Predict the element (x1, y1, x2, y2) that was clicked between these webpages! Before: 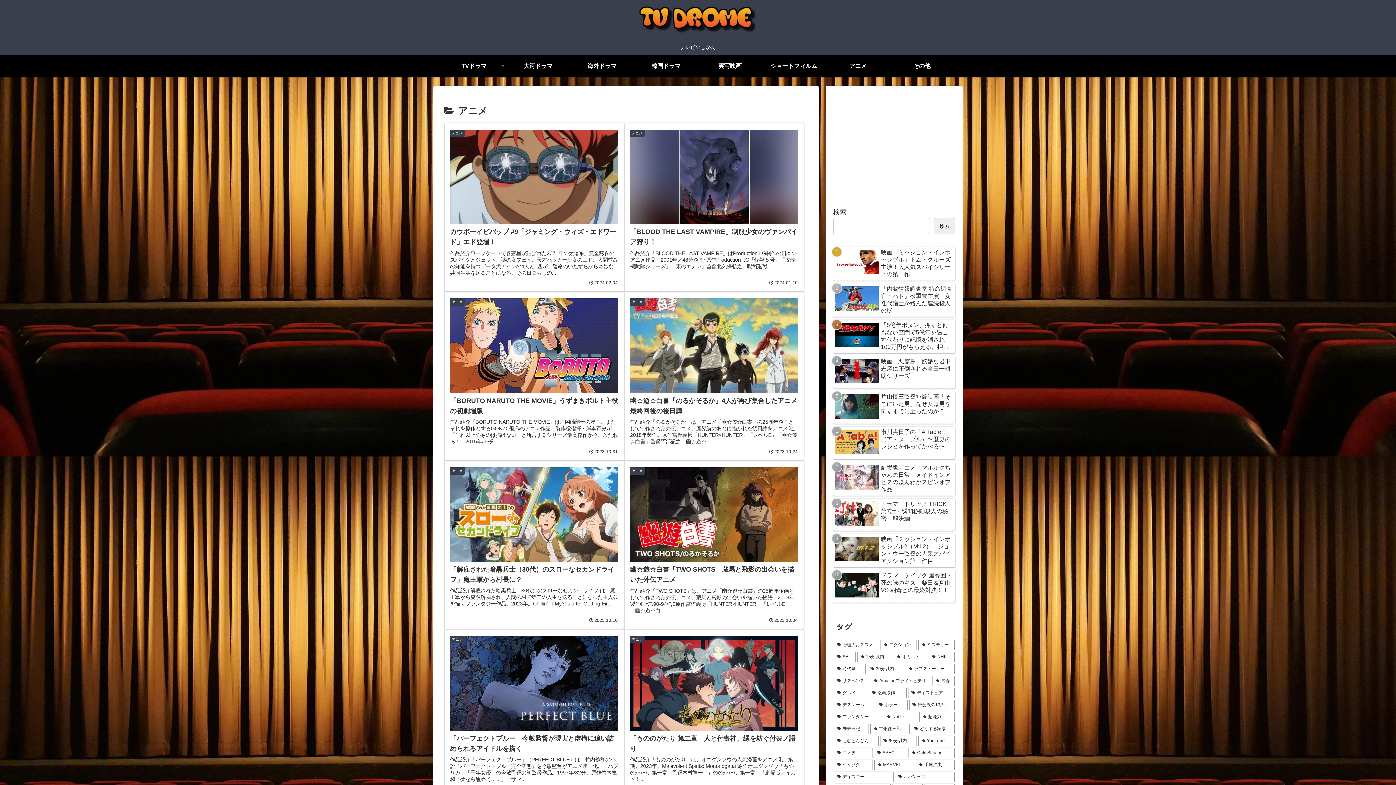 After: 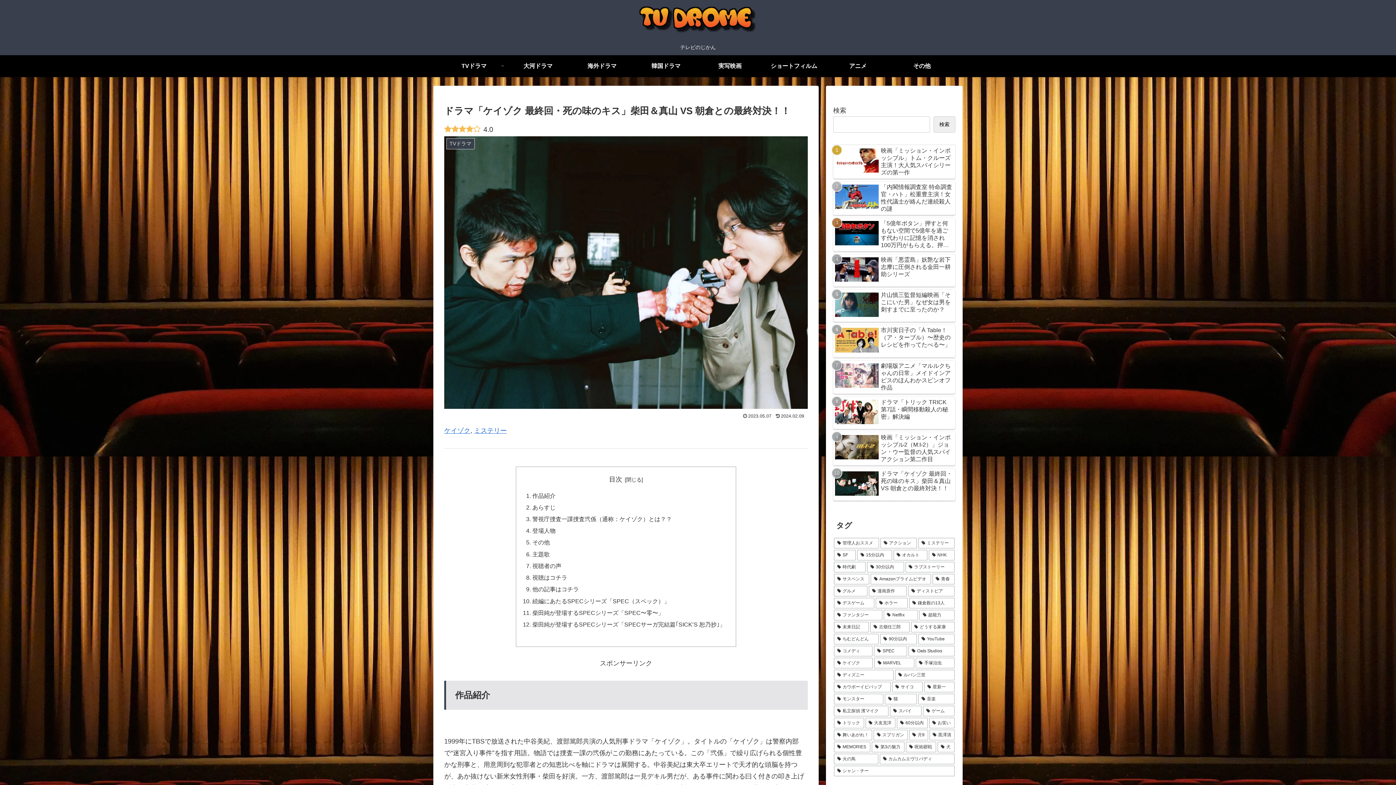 Action: bbox: (833, 468, 955, 500) label: ドラマ「ケイゾク 最終回・死の味のキス」柴田＆真山 VS 朝倉との最終対決！！